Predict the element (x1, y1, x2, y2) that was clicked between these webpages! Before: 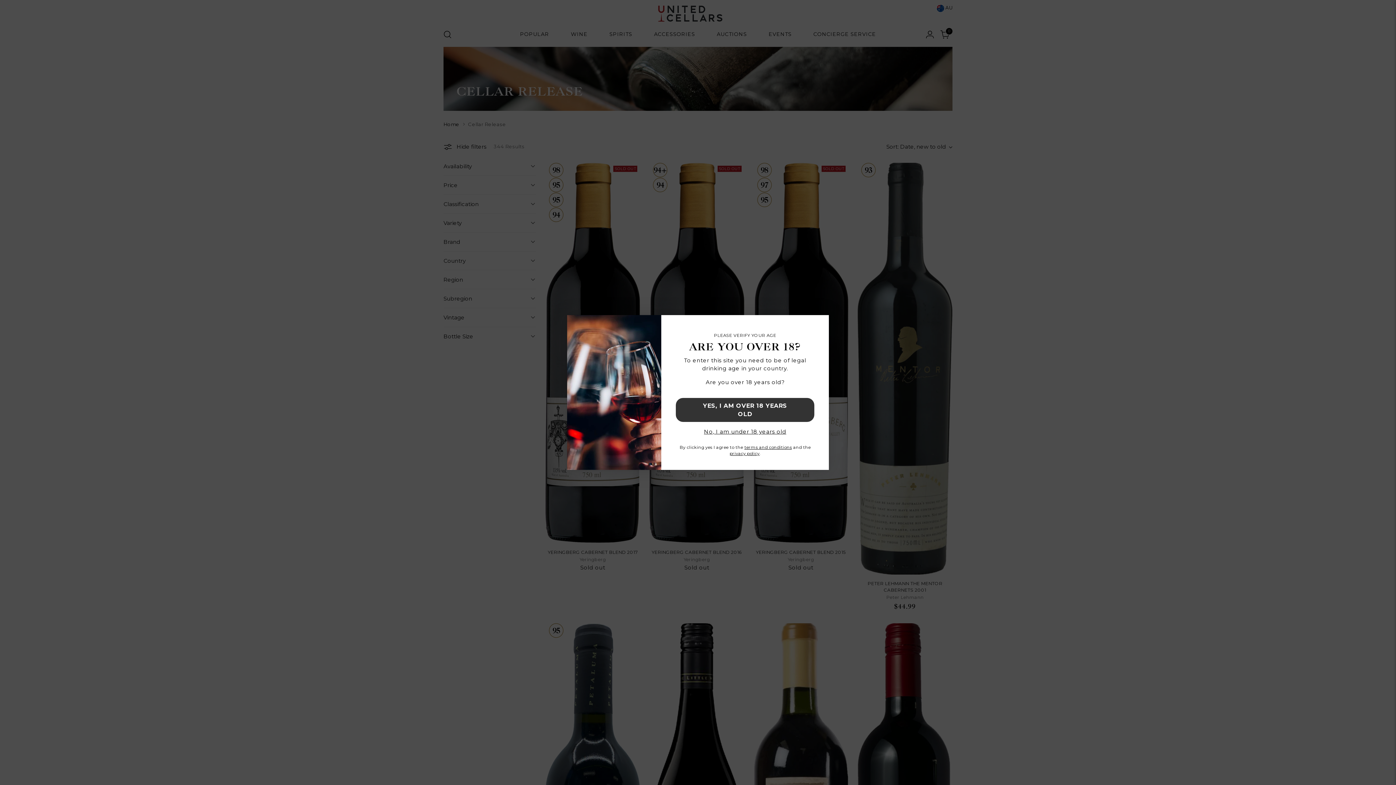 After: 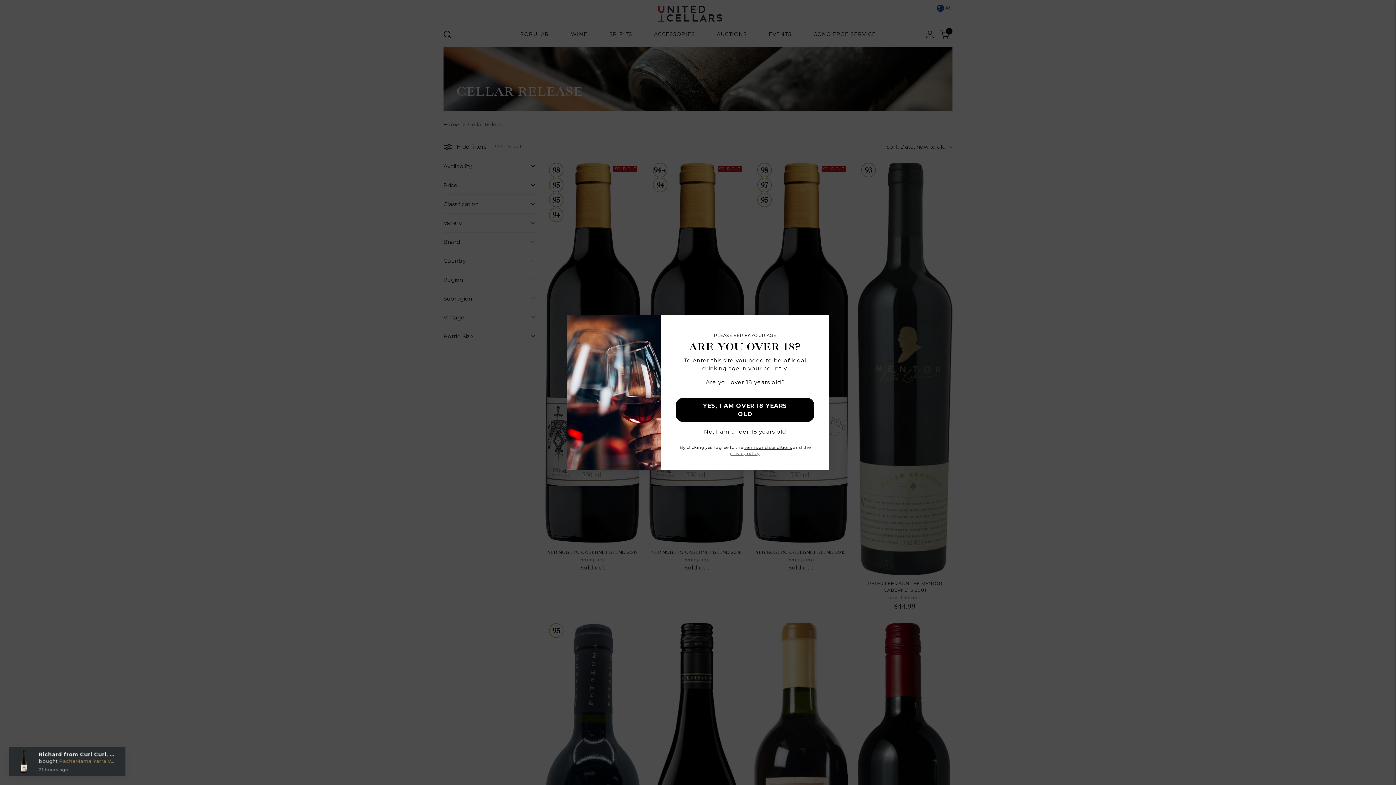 Action: bbox: (729, 451, 759, 456) label: privacy policy